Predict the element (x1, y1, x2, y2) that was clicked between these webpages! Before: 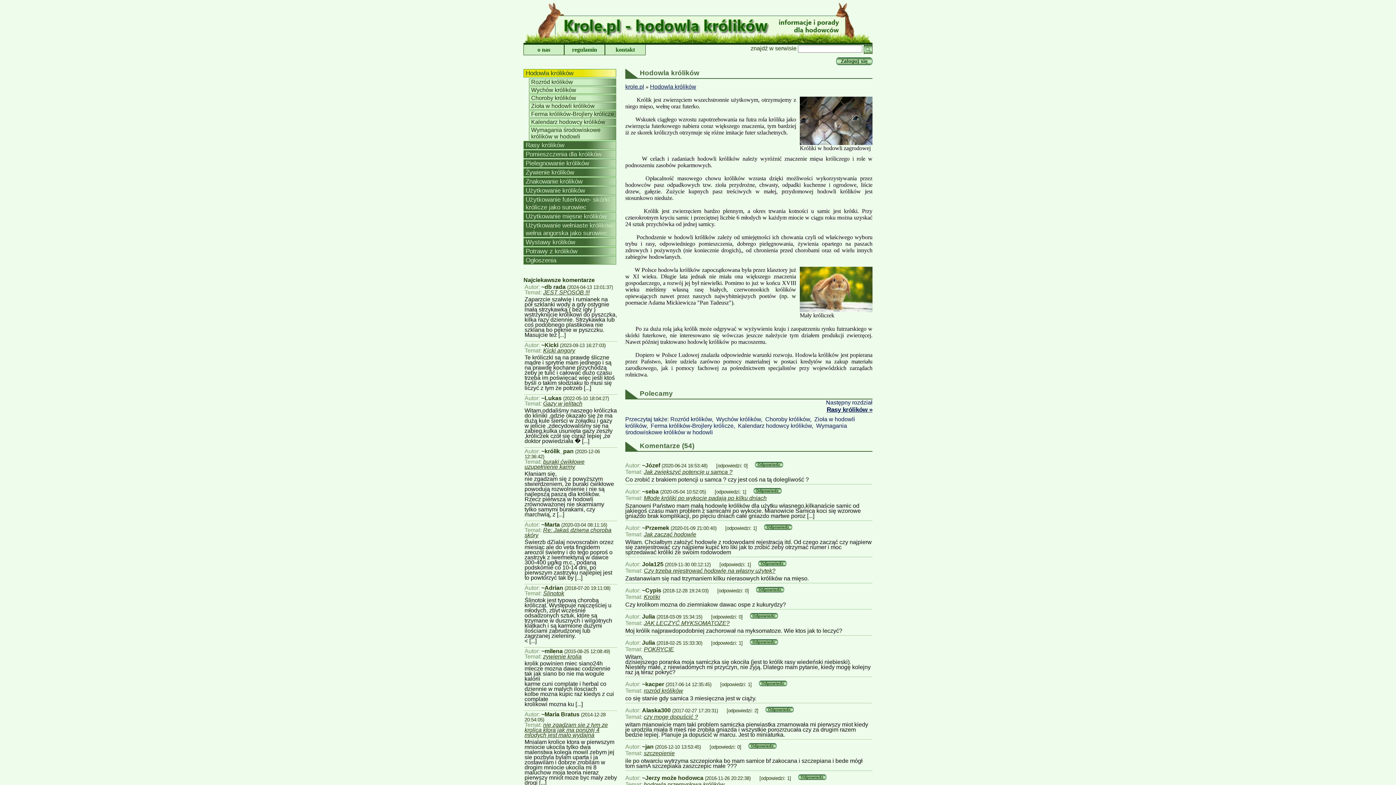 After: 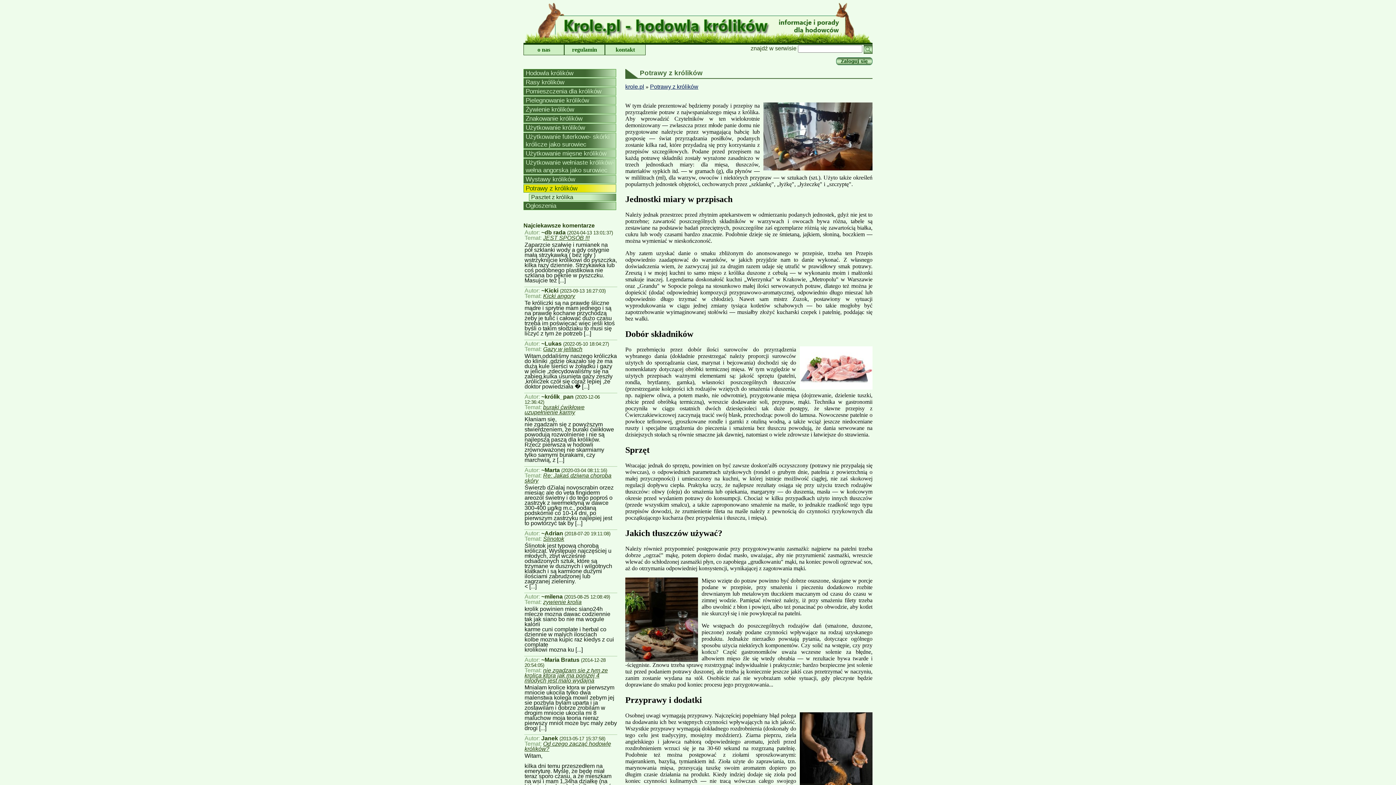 Action: bbox: (523, 247, 616, 255) label: Potrawy z królików